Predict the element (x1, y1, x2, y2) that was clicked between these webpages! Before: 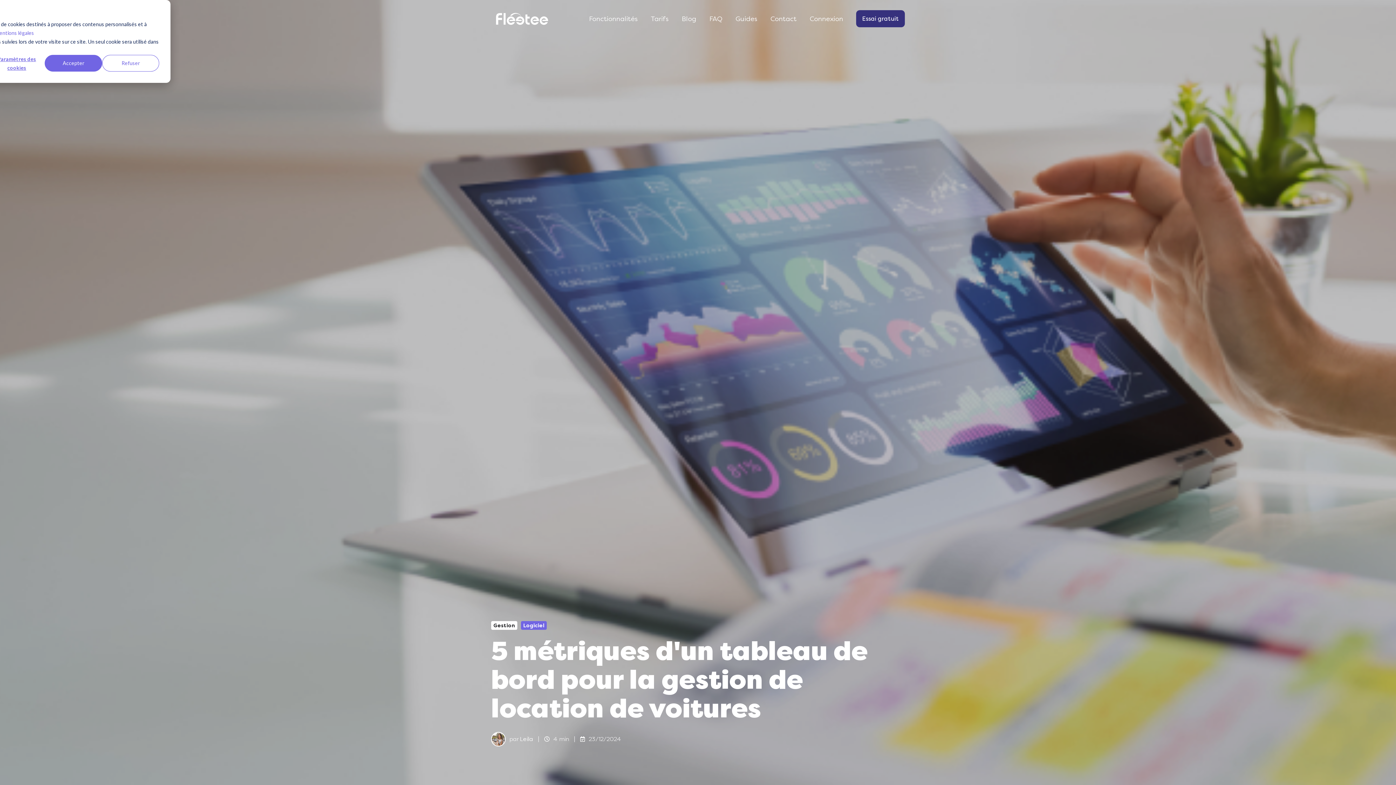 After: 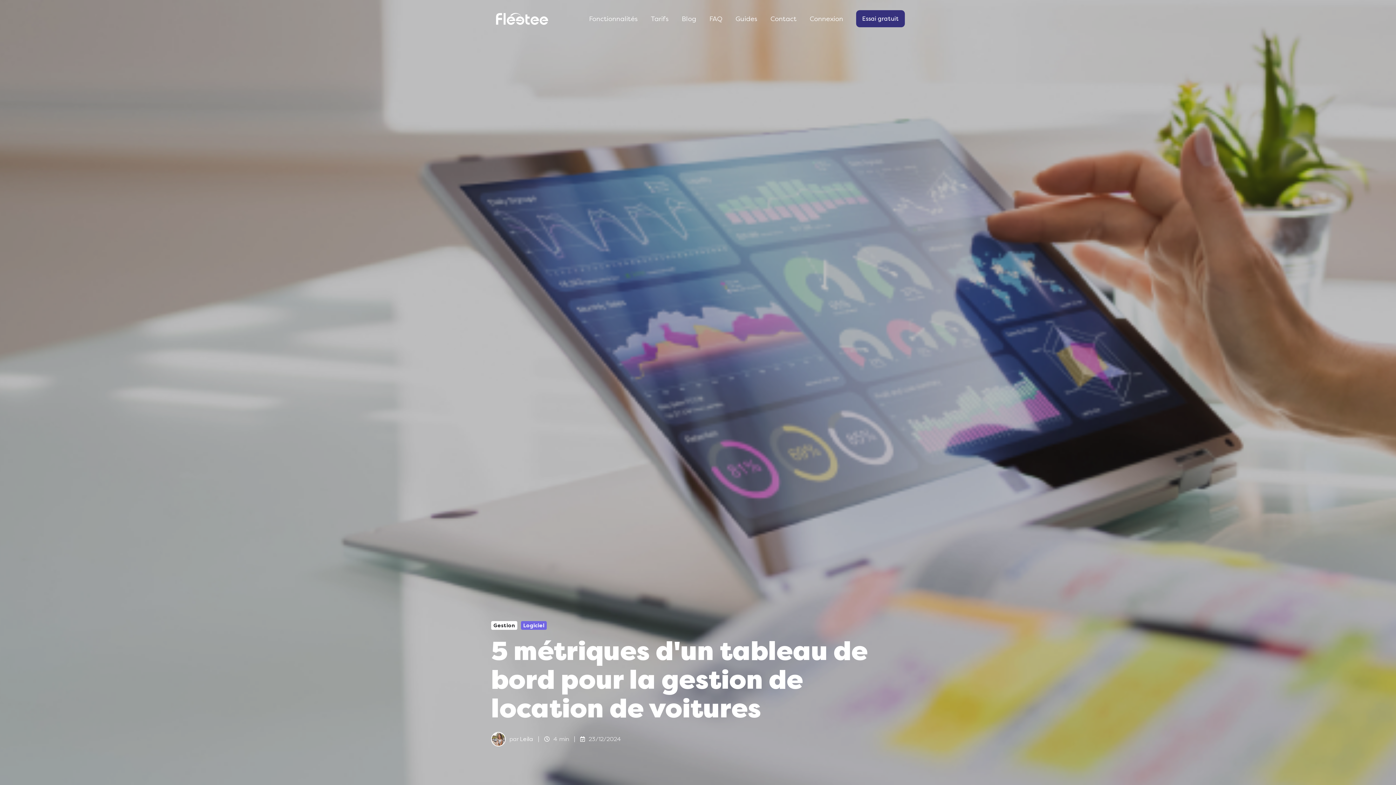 Action: label: Accepter bbox: (44, 54, 102, 71)